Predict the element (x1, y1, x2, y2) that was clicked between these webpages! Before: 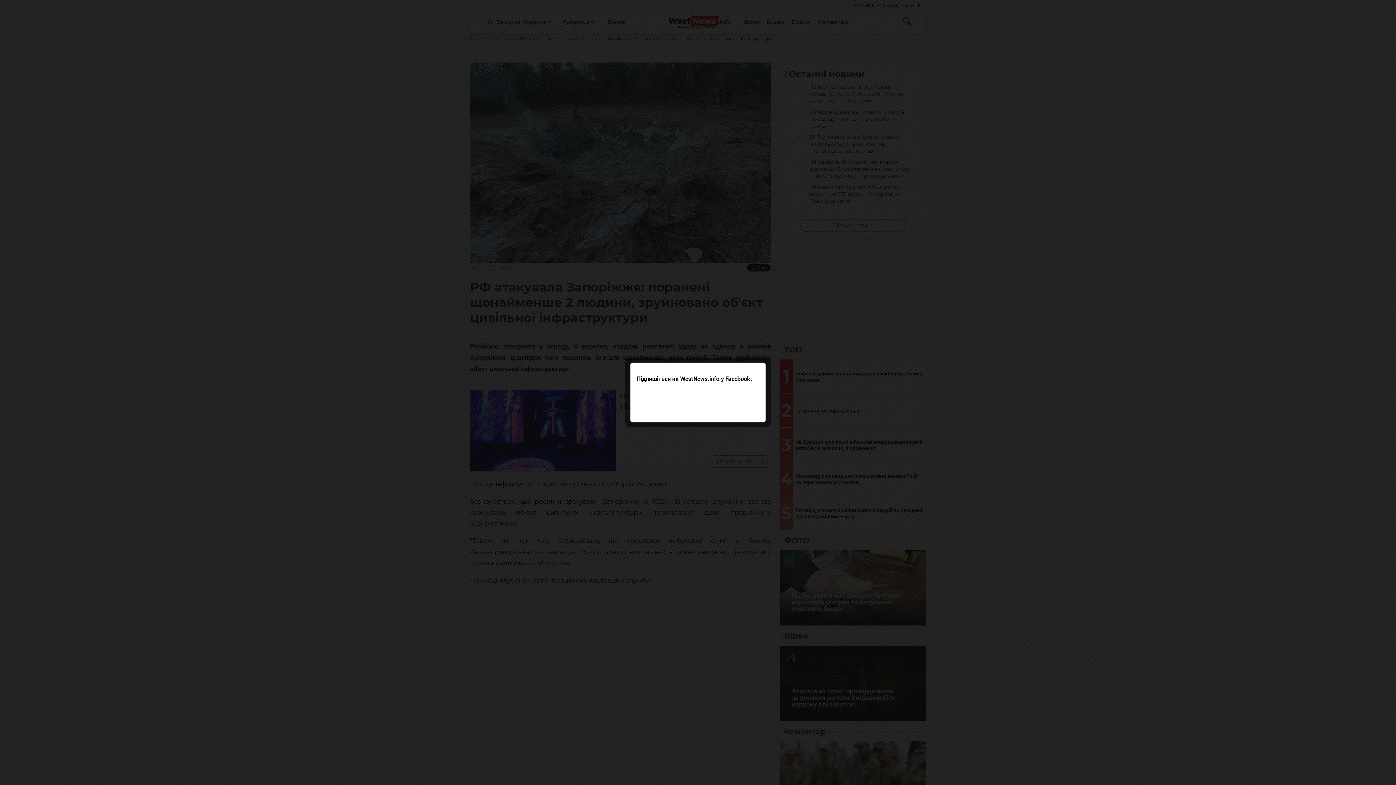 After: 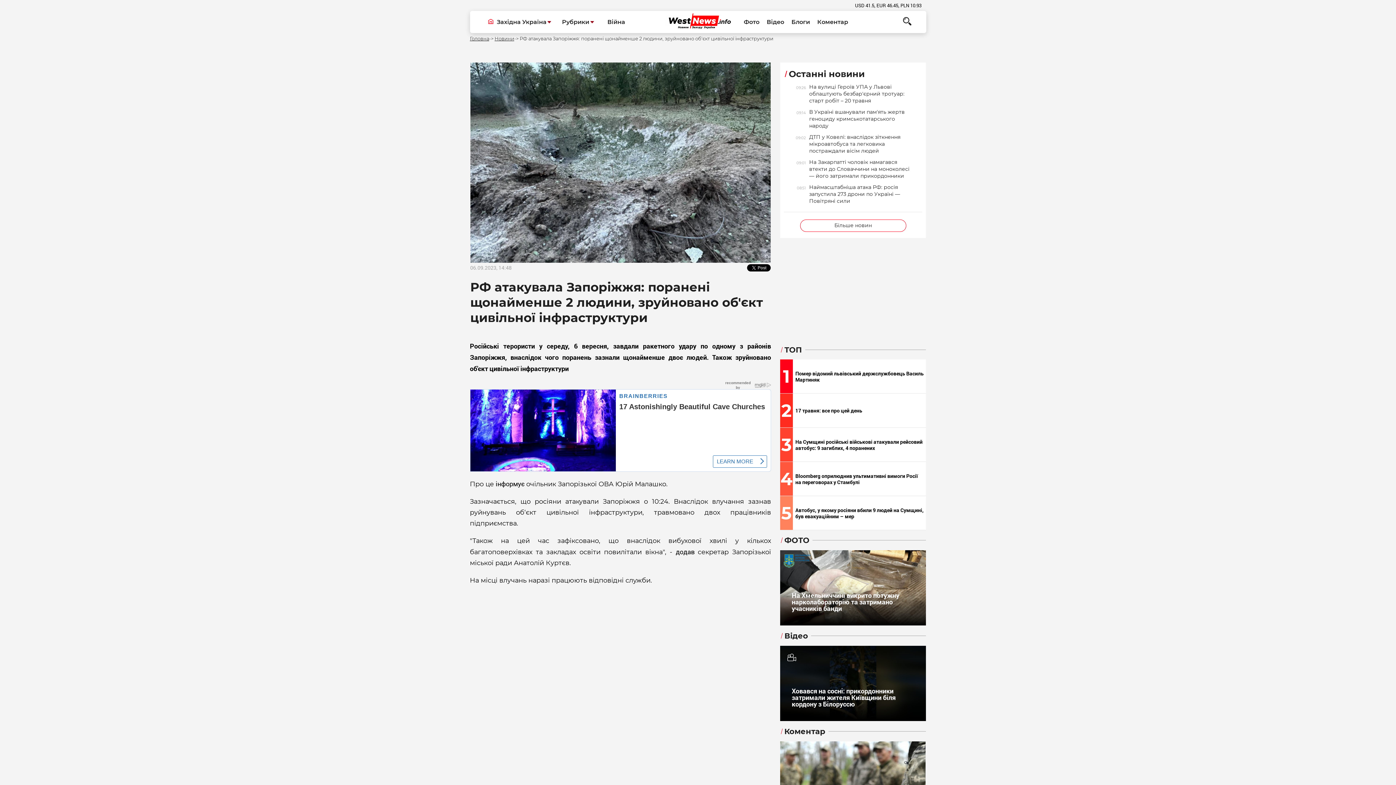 Action: bbox: (754, 410, 763, 420) label: close